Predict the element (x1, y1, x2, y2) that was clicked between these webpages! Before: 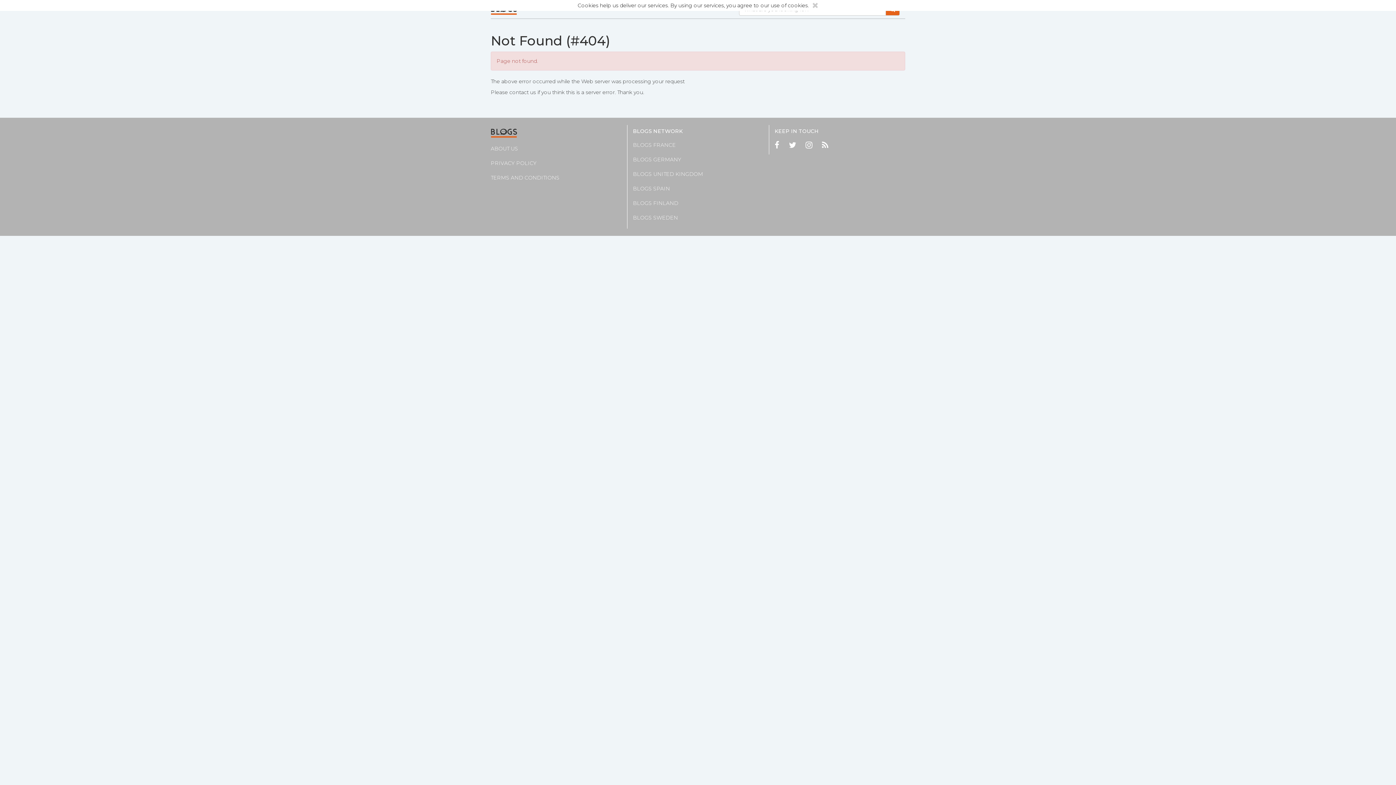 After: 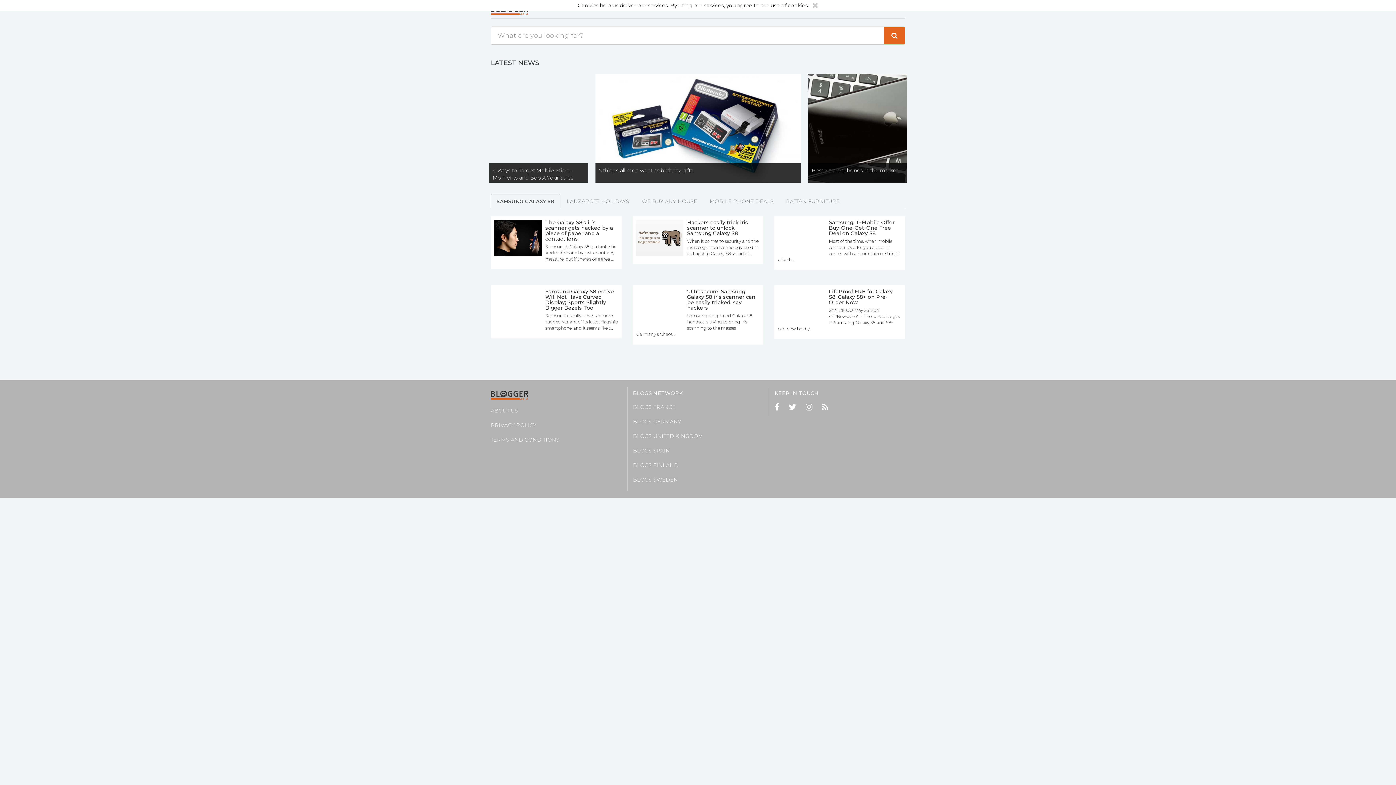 Action: bbox: (633, 170, 703, 177) label: BLOGS UNITED KINGDOM